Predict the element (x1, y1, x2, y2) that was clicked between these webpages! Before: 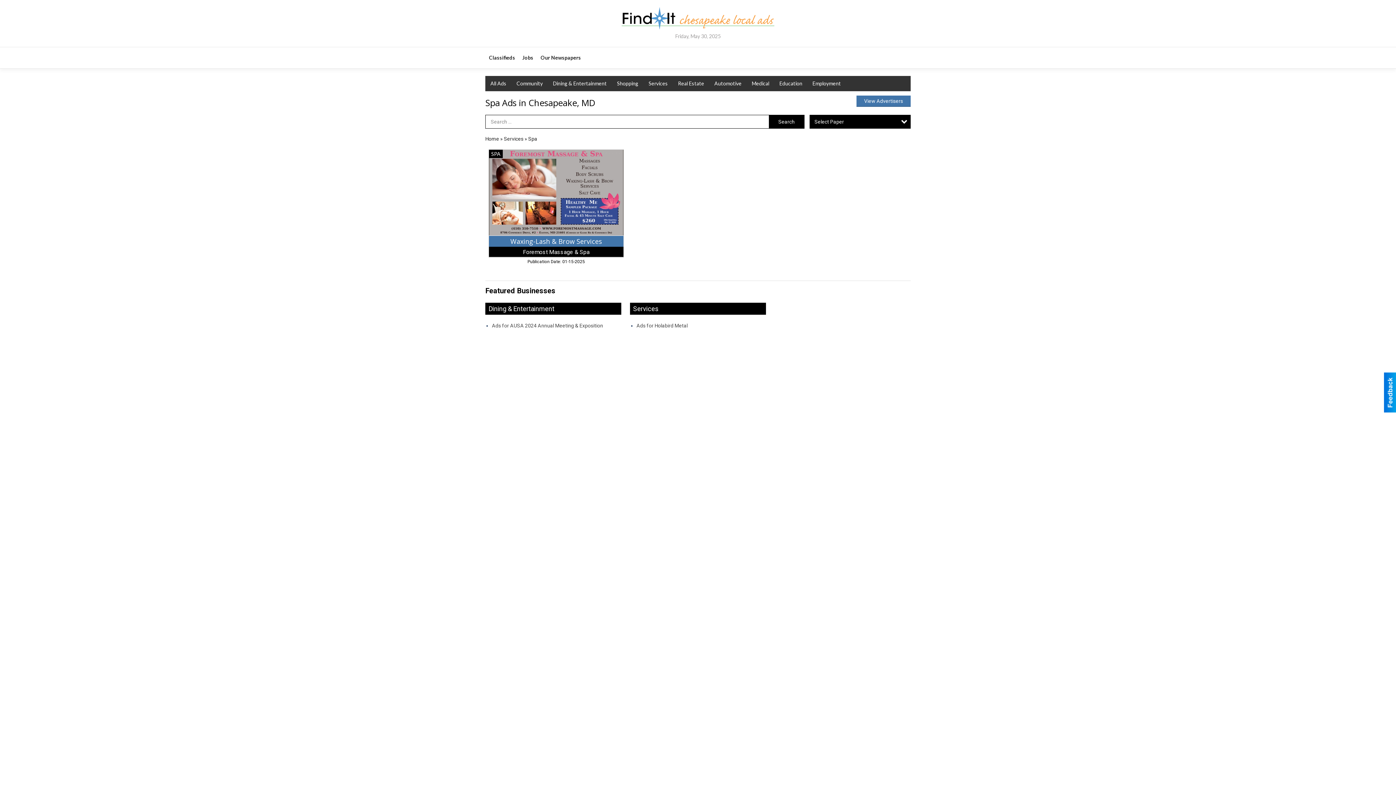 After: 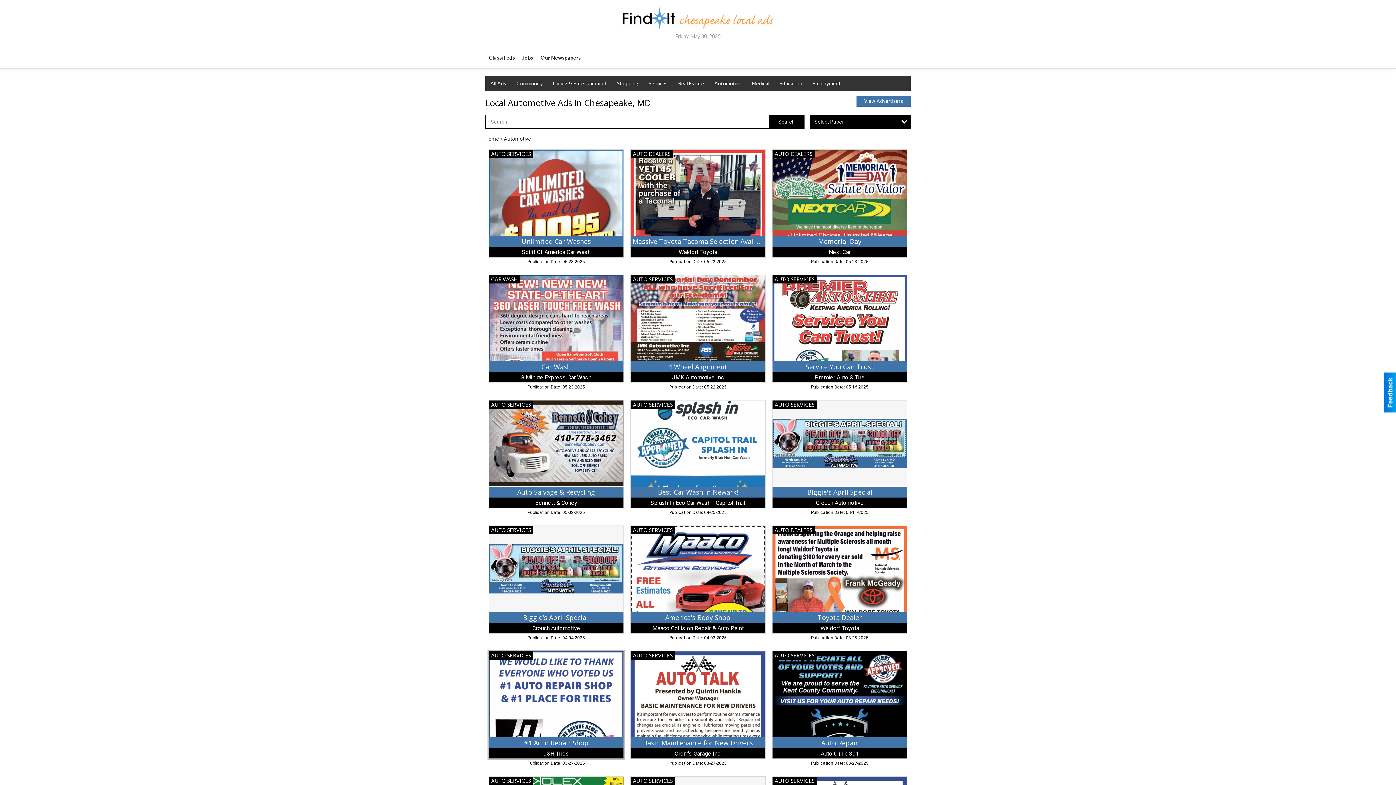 Action: bbox: (709, 75, 746, 91) label: Automotive